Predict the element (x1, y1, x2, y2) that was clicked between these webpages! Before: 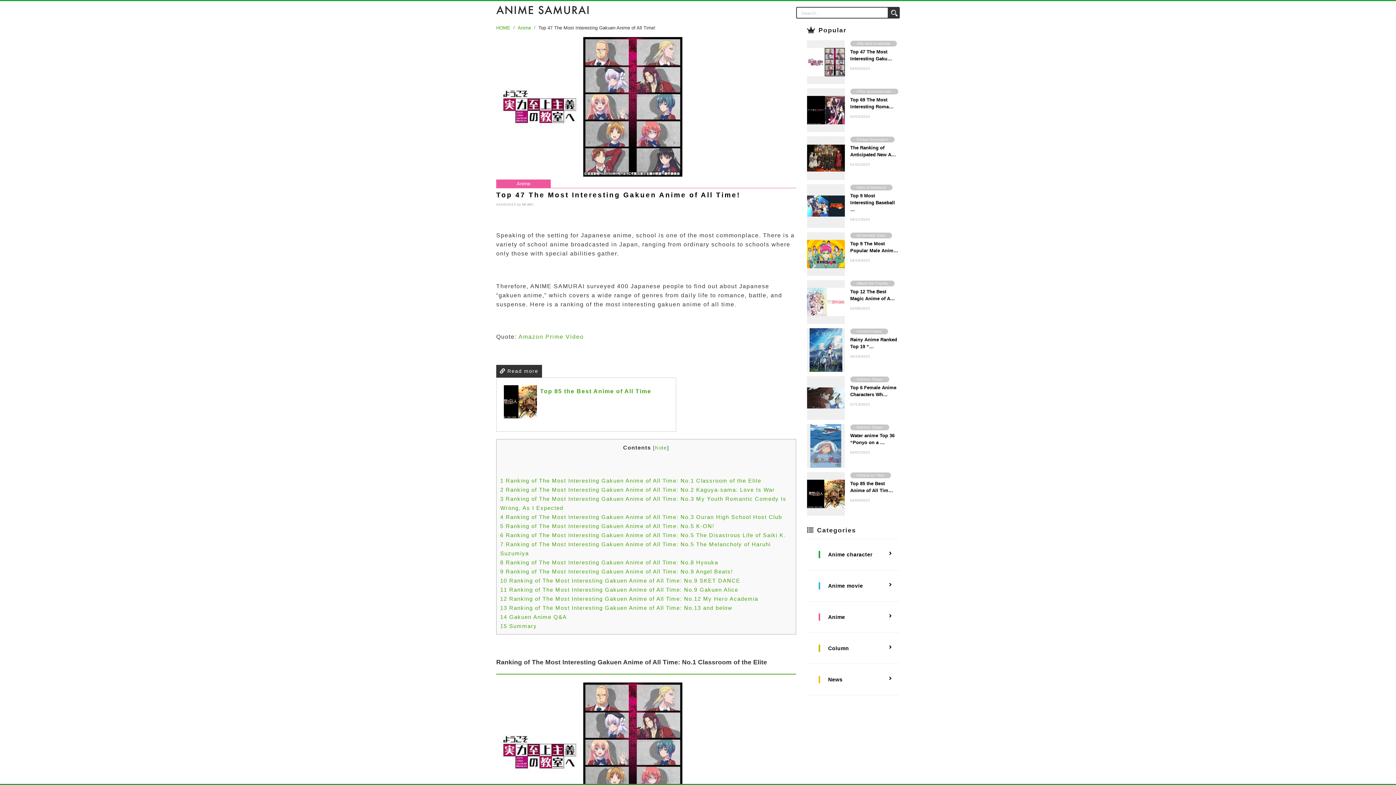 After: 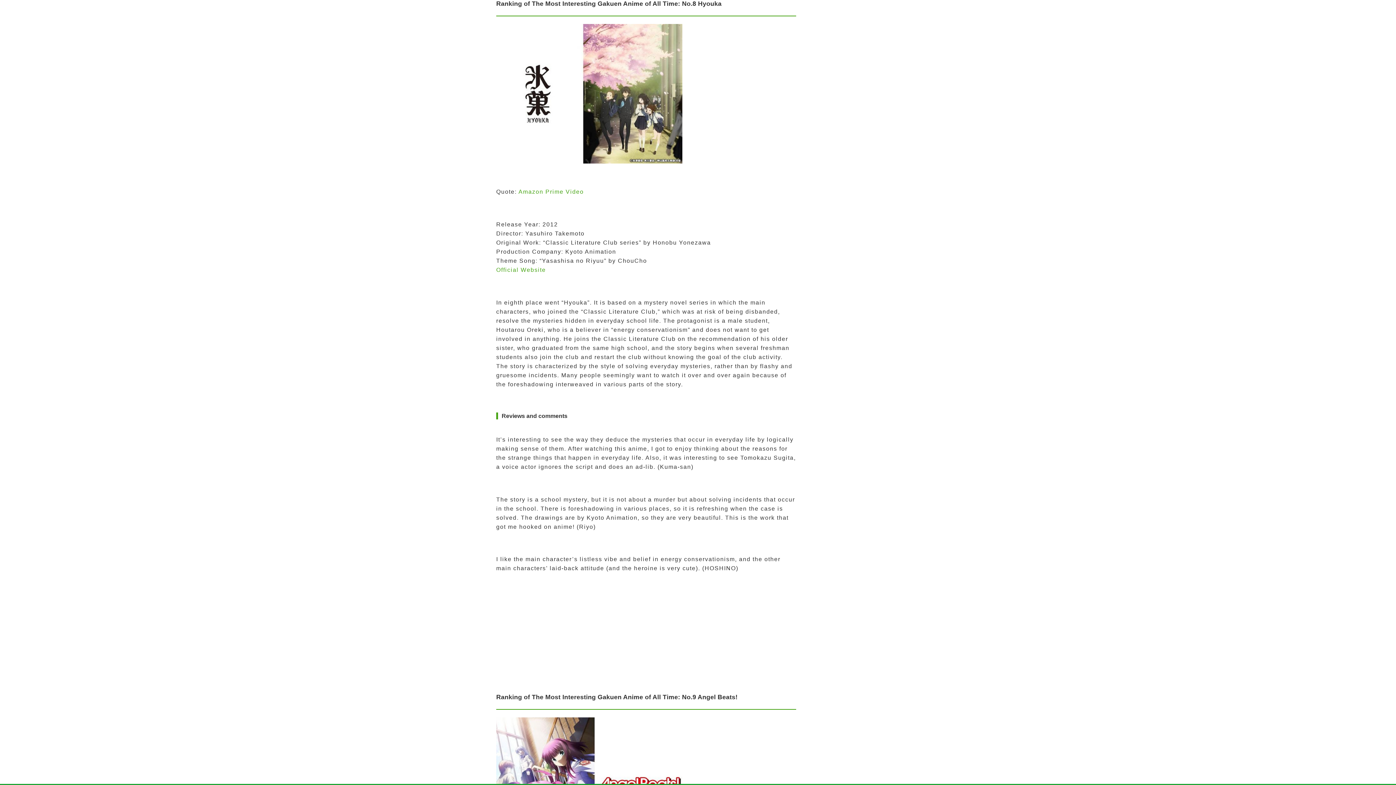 Action: bbox: (500, 559, 718, 565) label: 8 Ranking of The Most Interesting Gakuen Anime of All Time: No.8 Hyouka